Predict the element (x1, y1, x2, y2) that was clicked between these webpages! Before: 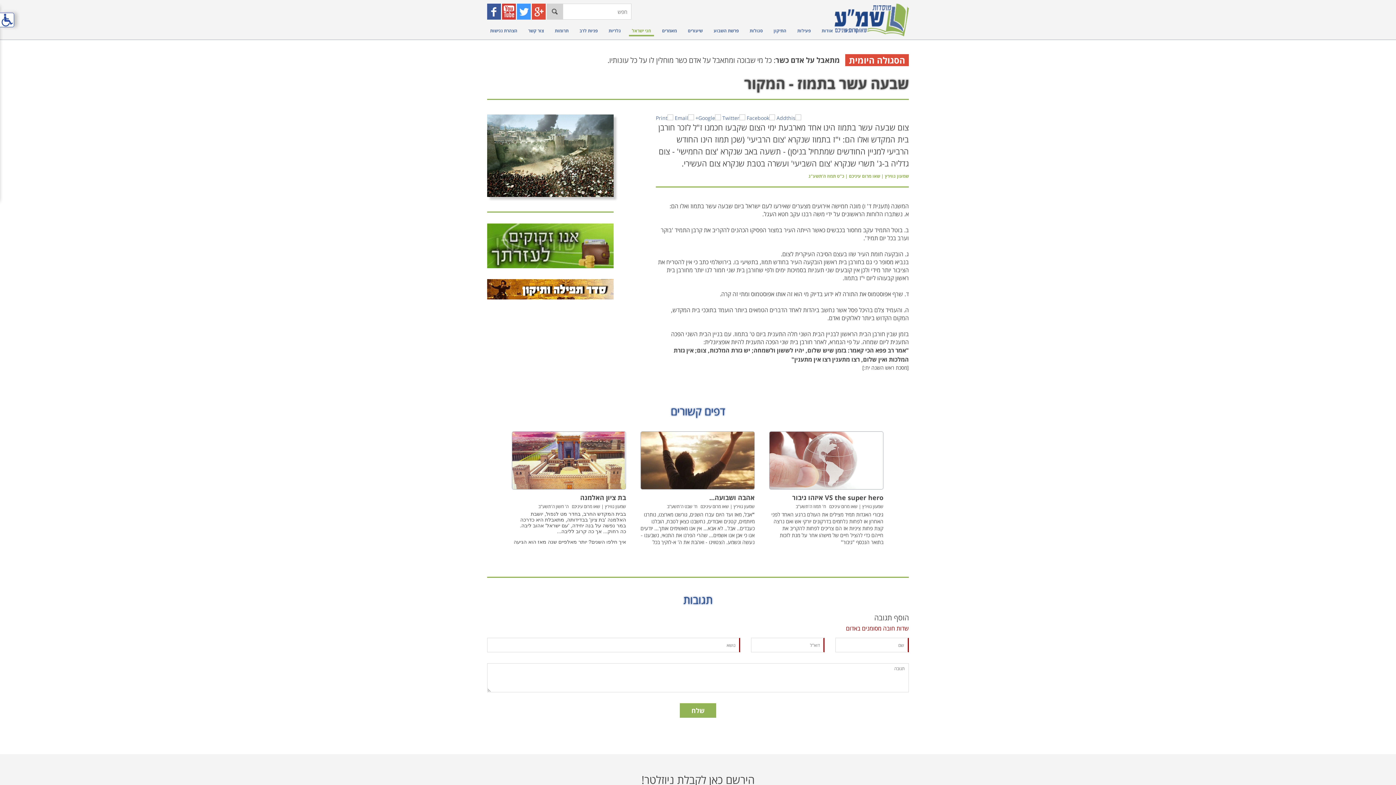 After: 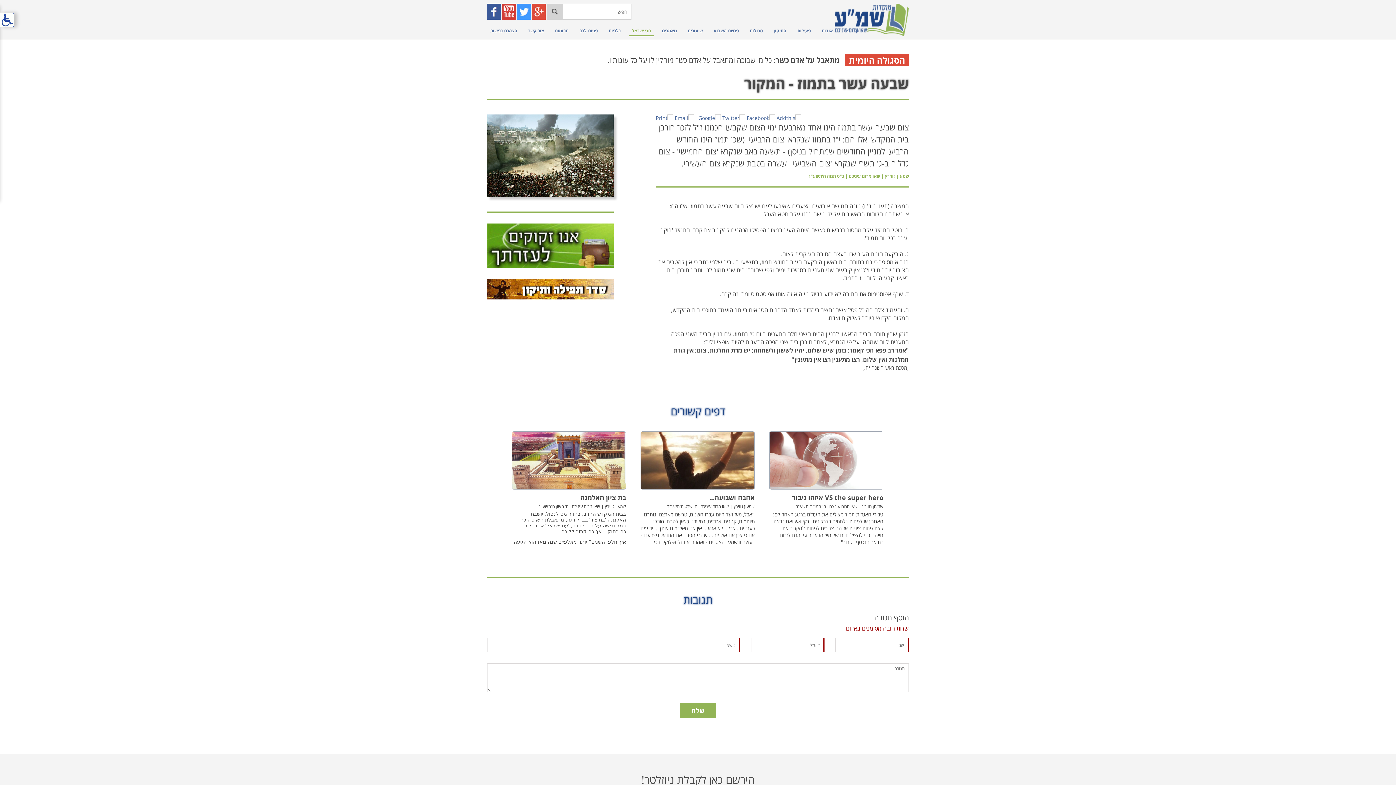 Action: bbox: (502, 3, 516, 19) label: דף יוטיוב של האתר